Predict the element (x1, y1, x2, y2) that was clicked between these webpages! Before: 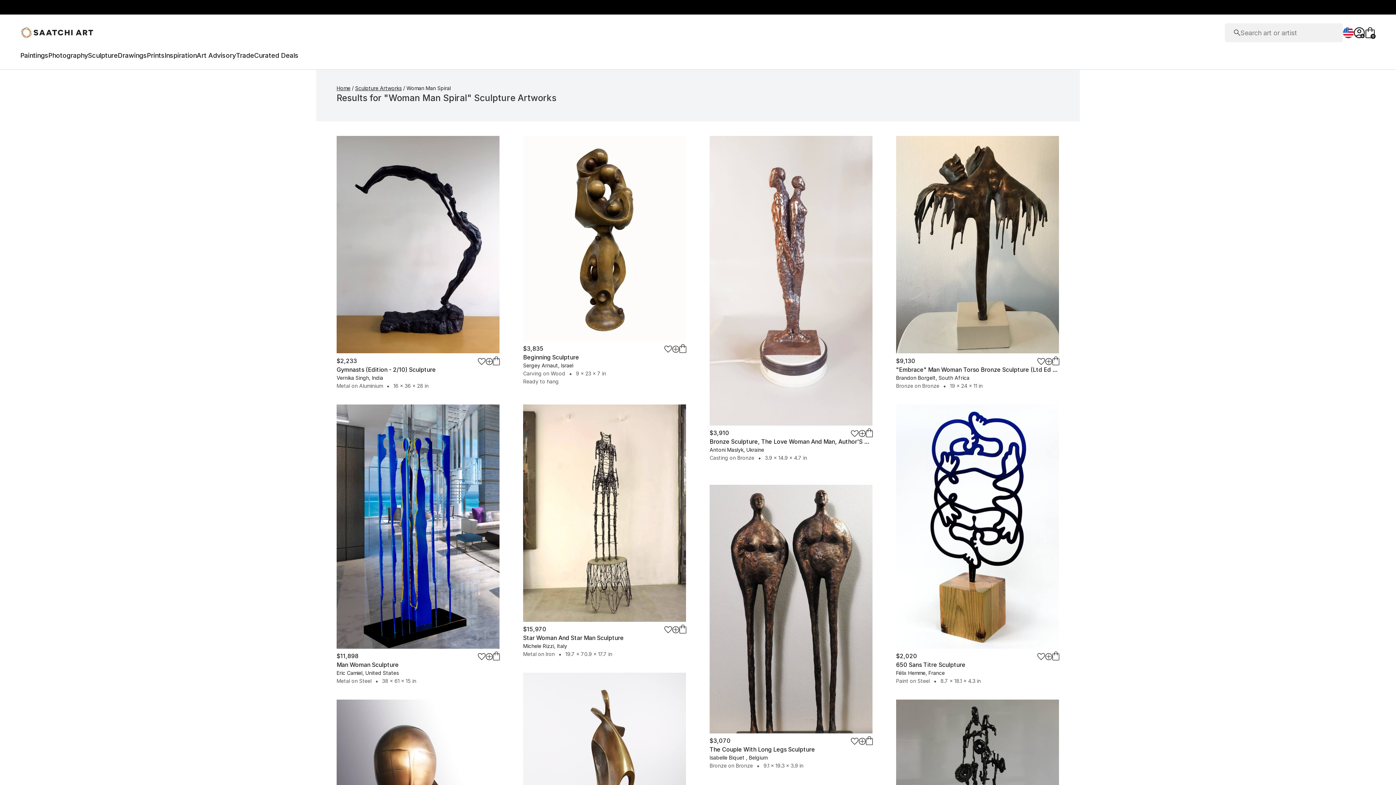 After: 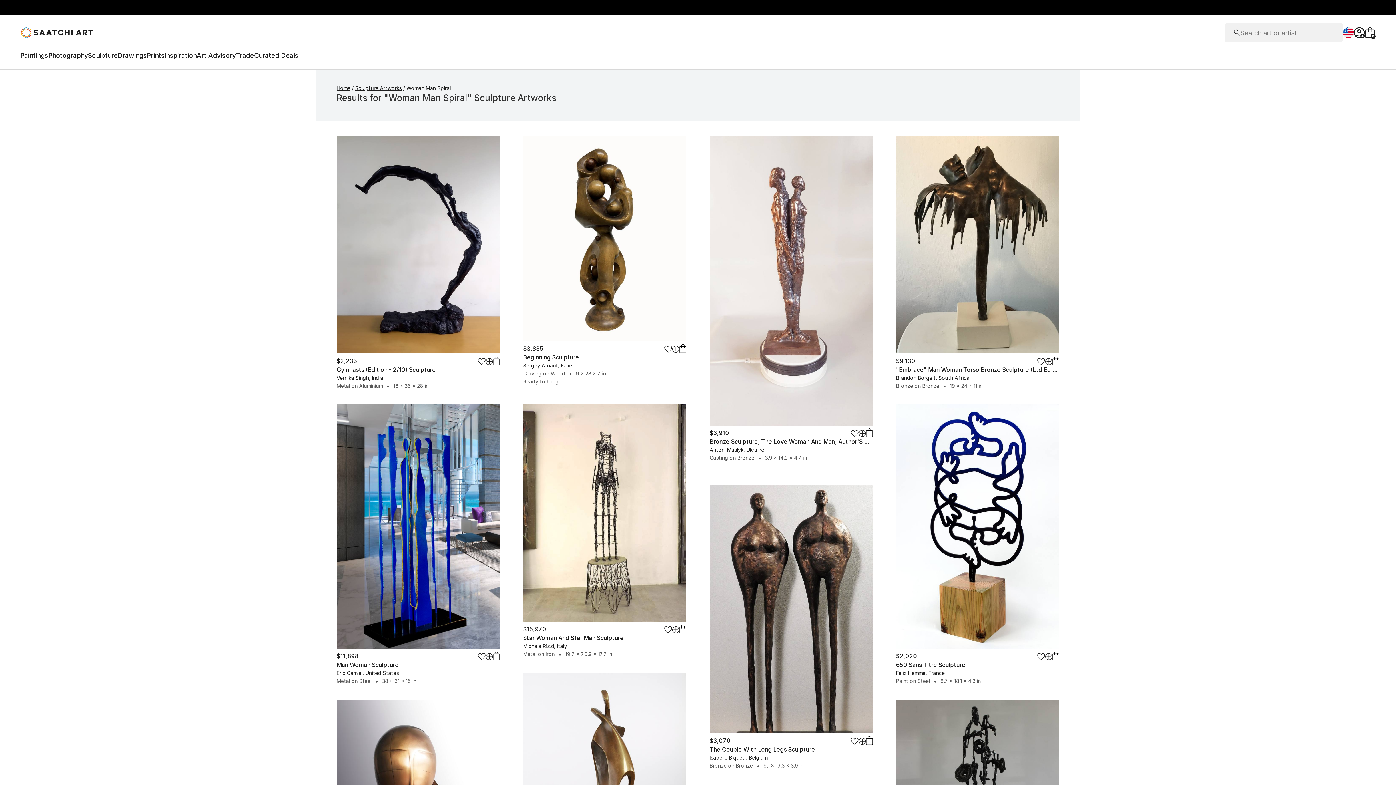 Action: label: 650 Sans Titre bbox: (896, 404, 1059, 650)